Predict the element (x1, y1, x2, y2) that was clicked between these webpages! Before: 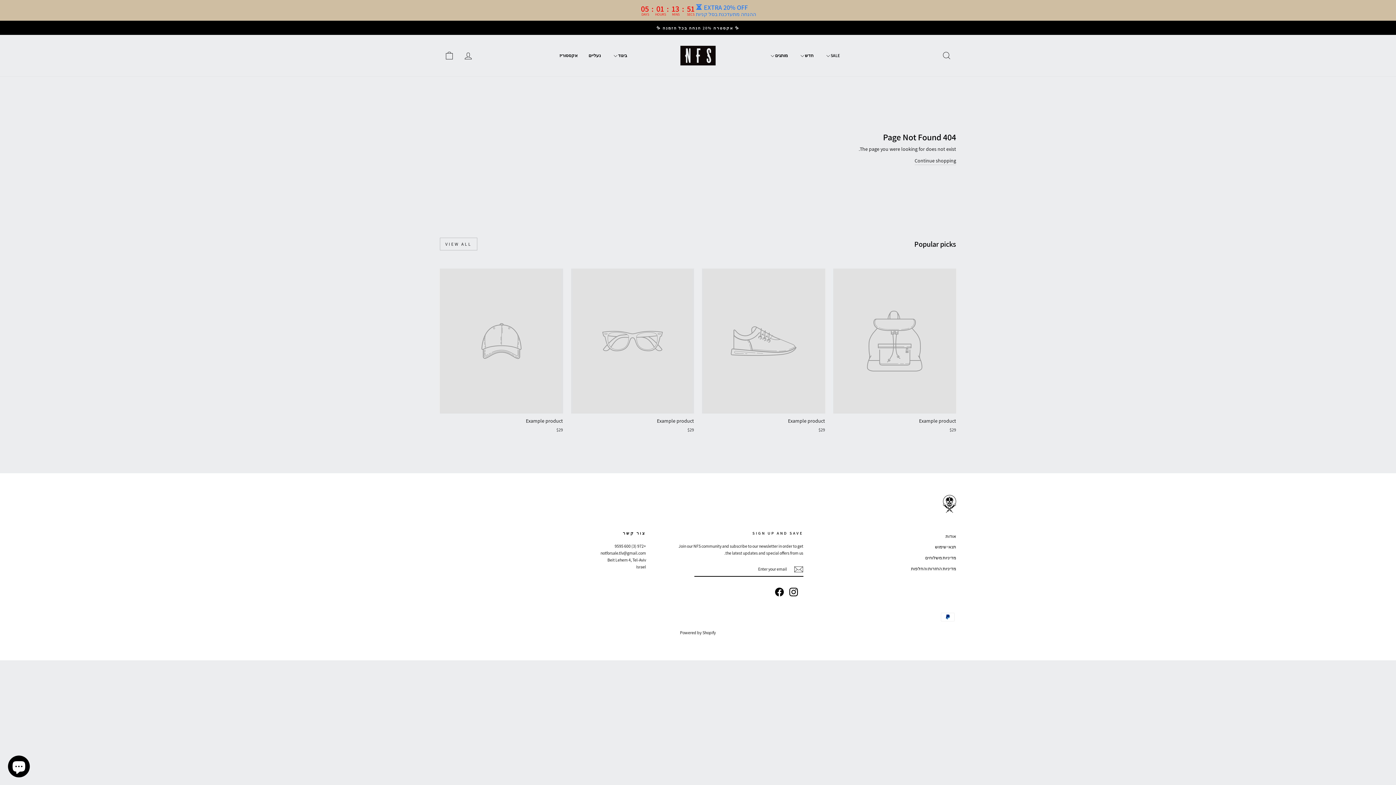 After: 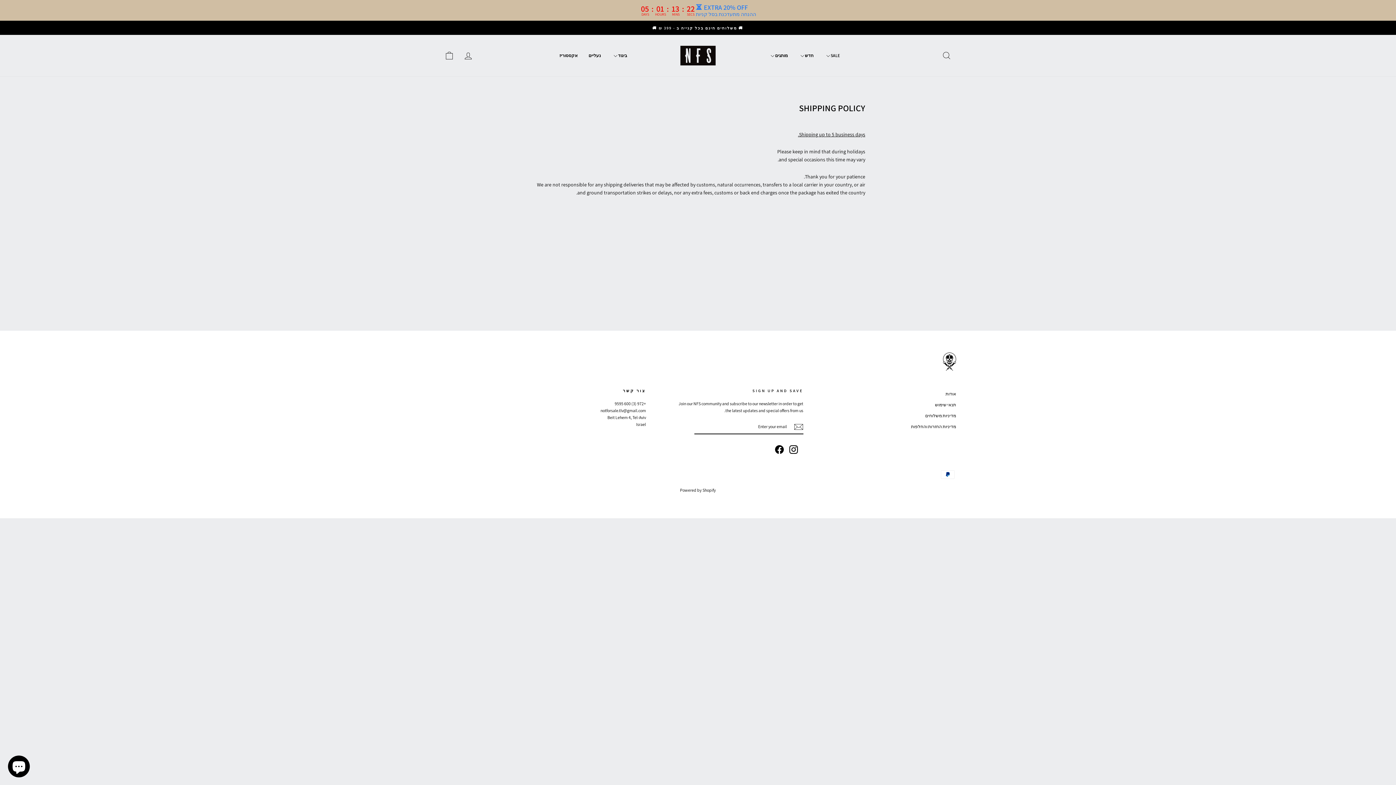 Action: bbox: (925, 553, 956, 563) label: מדיניות משלוחים